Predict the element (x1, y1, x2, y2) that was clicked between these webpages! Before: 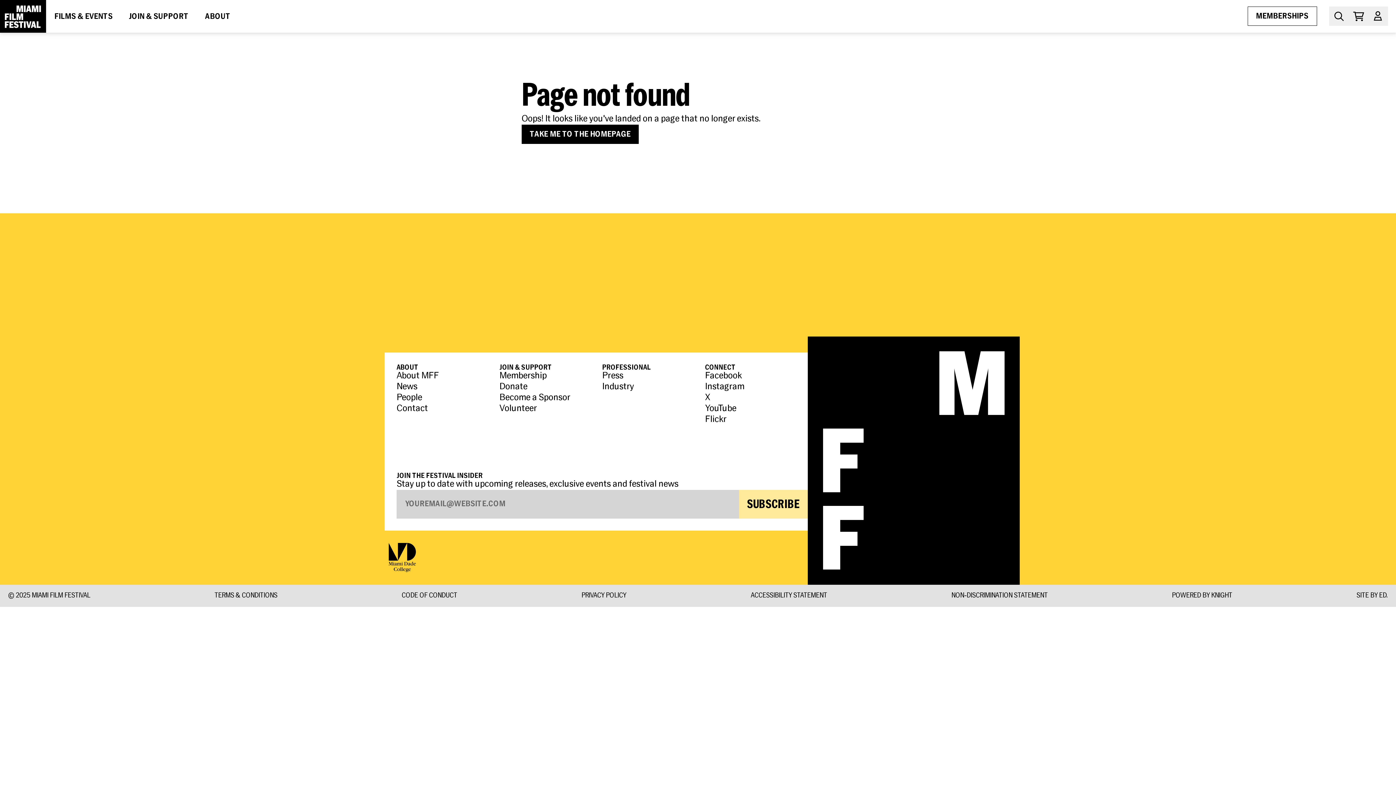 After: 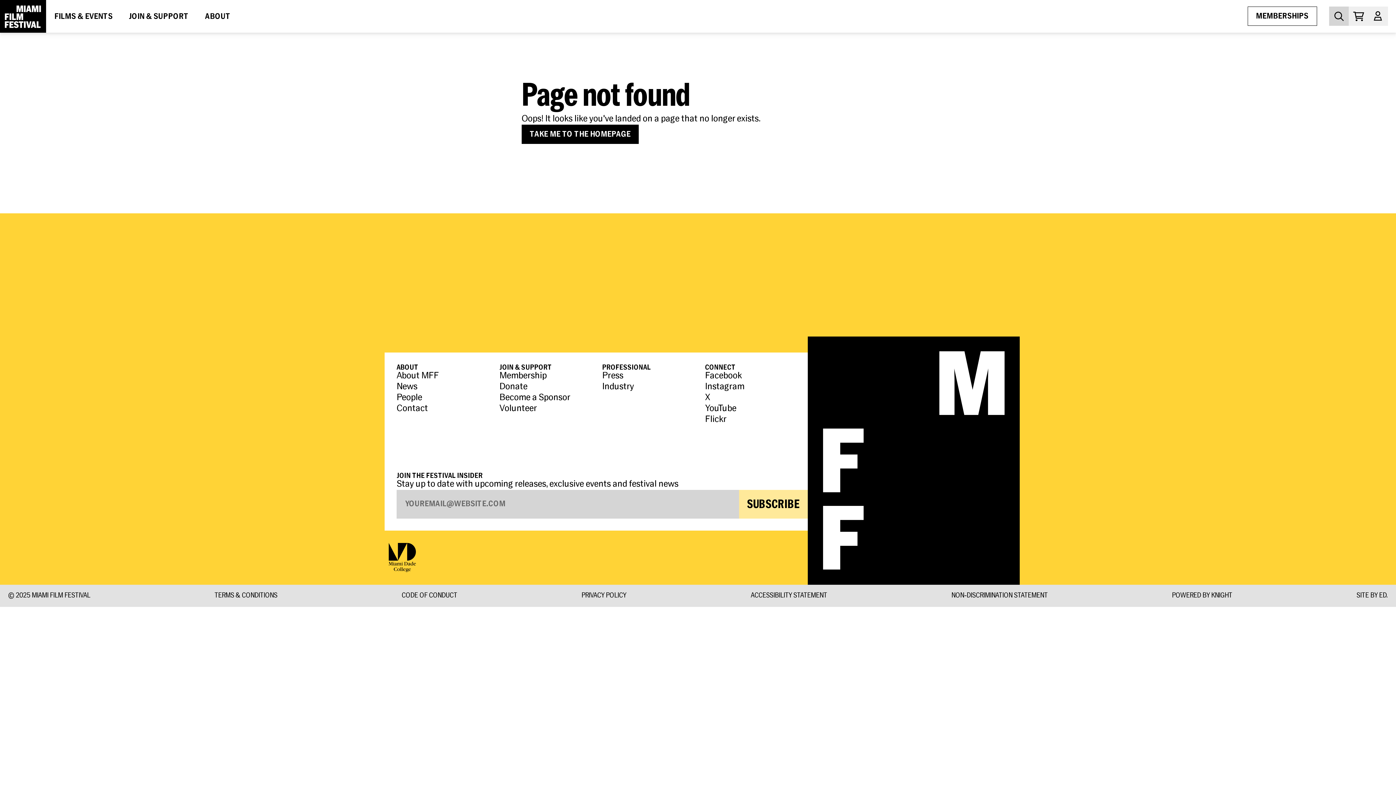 Action: bbox: (1329, 6, 1349, 25)